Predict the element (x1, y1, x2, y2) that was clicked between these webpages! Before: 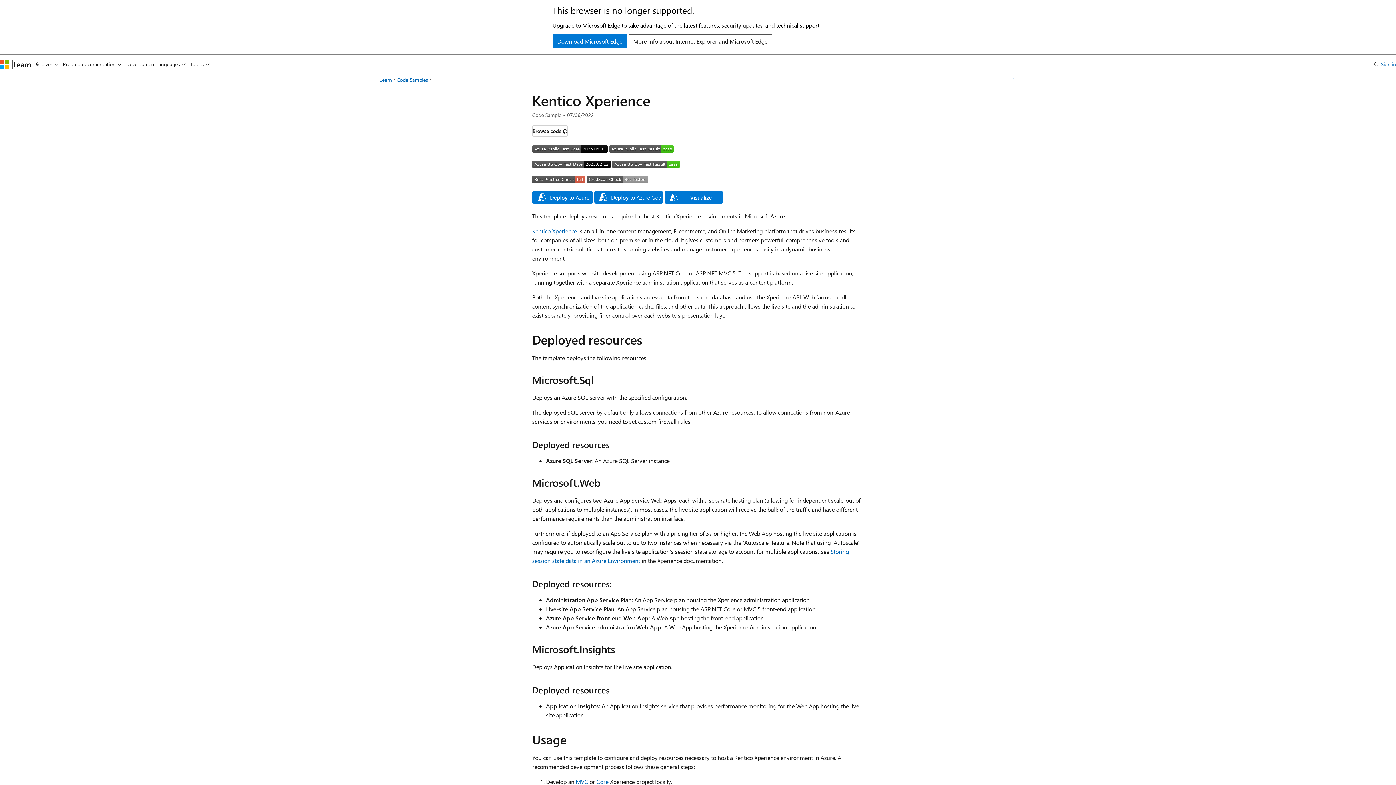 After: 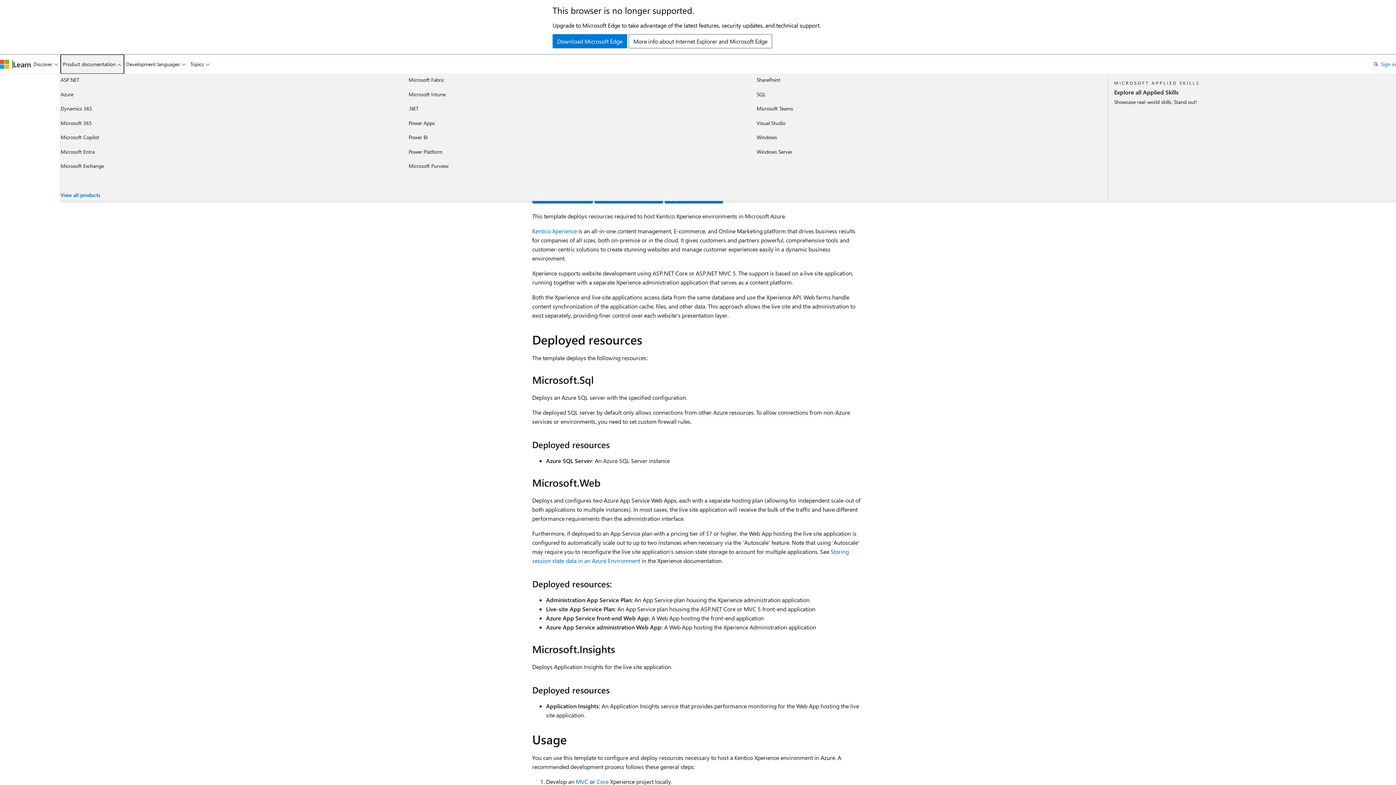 Action: label: Product documentation bbox: (60, 54, 123, 73)